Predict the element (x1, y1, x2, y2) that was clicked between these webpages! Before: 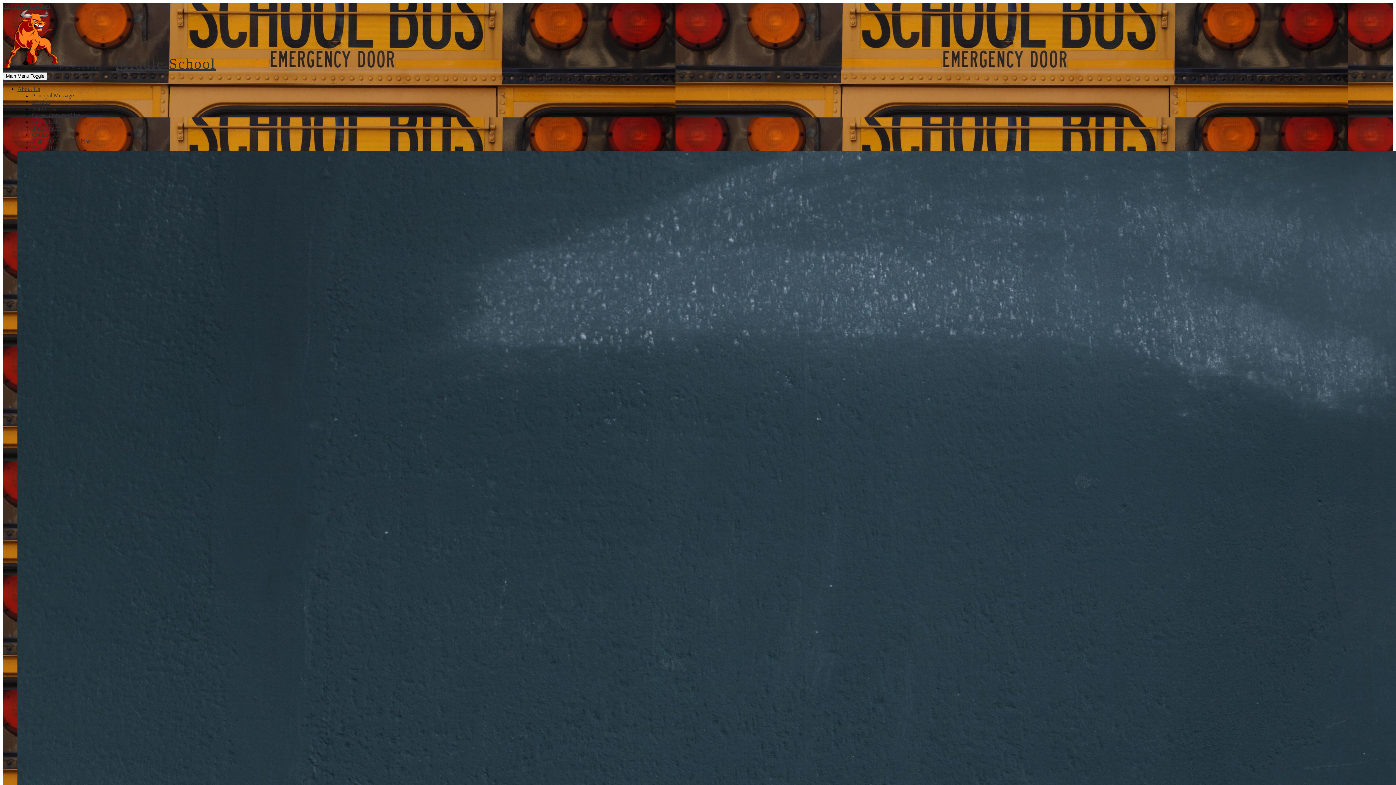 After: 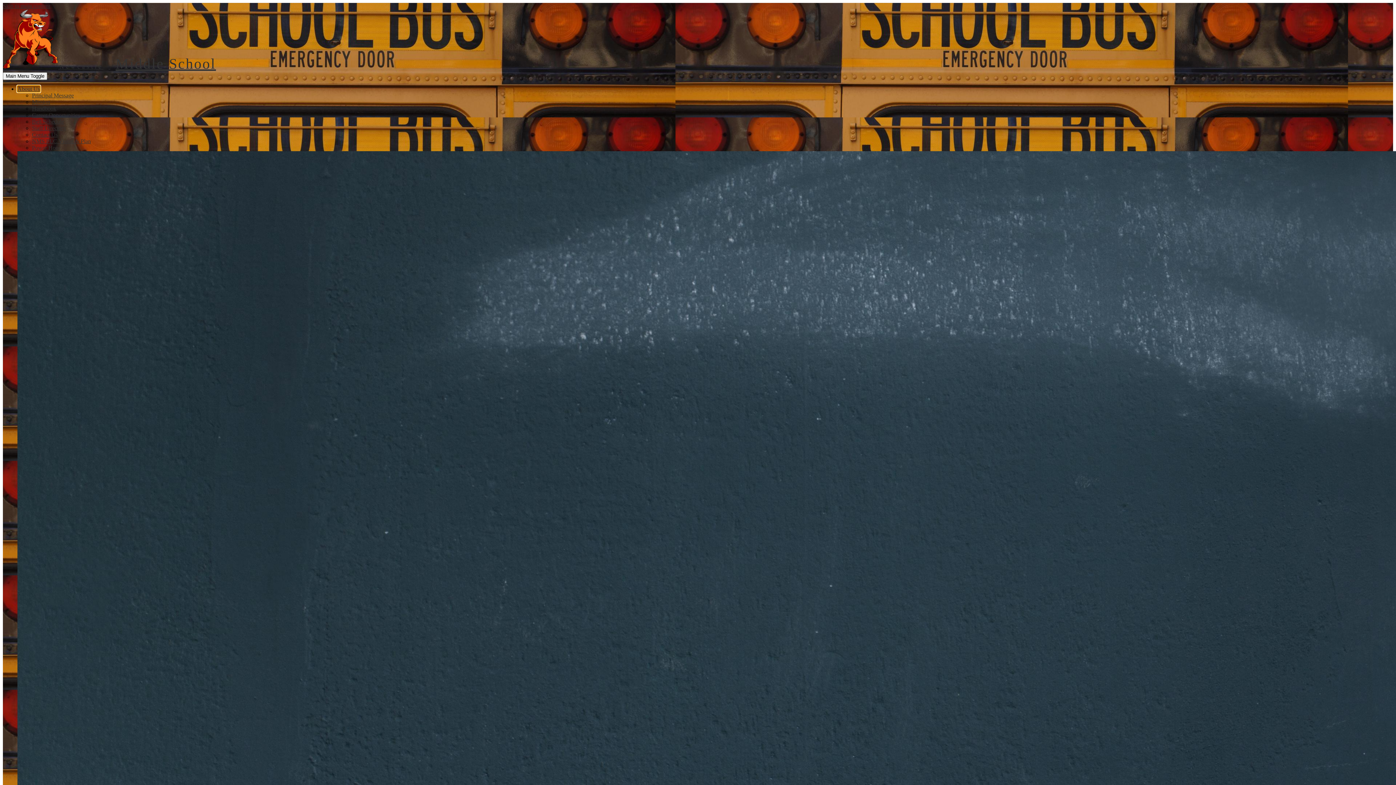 Action: label: About Us bbox: (17, 85, 40, 92)